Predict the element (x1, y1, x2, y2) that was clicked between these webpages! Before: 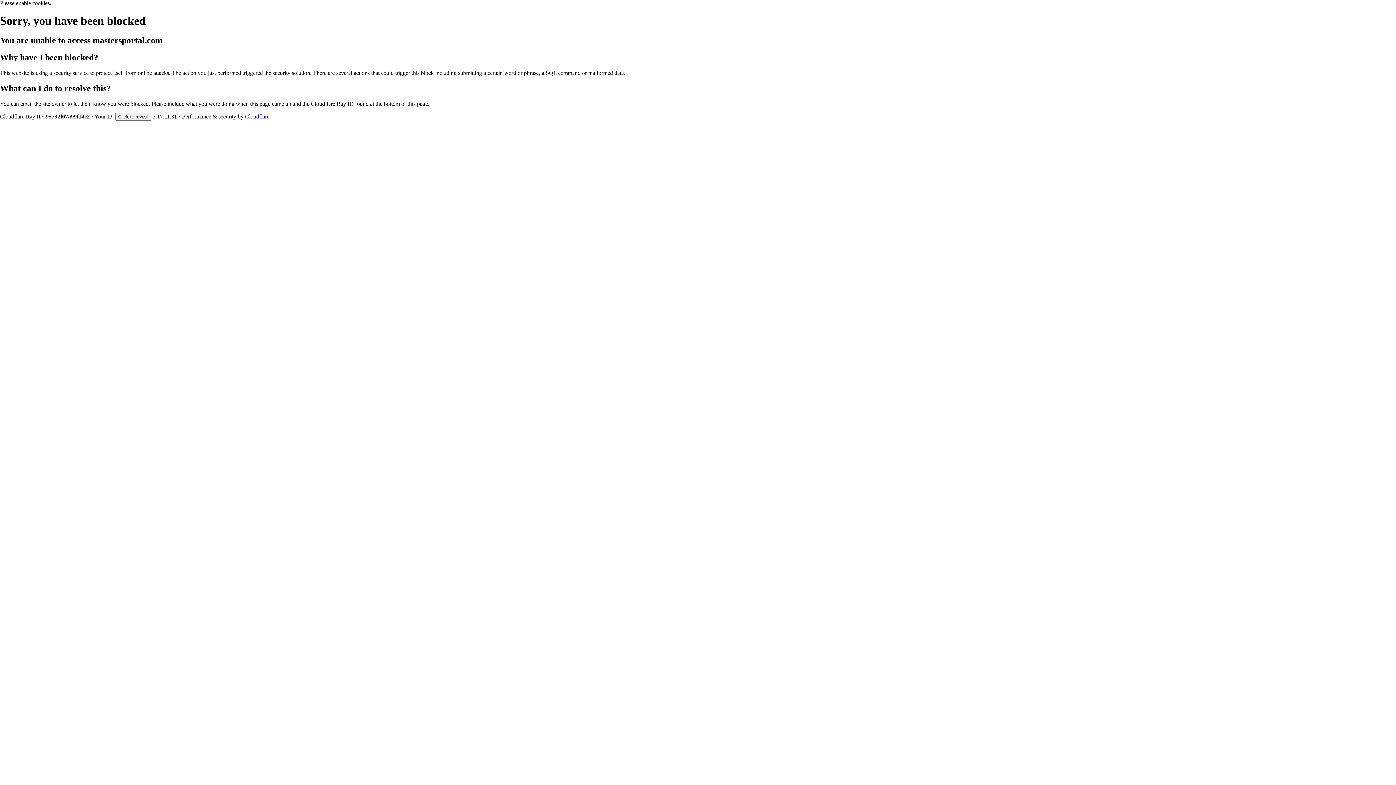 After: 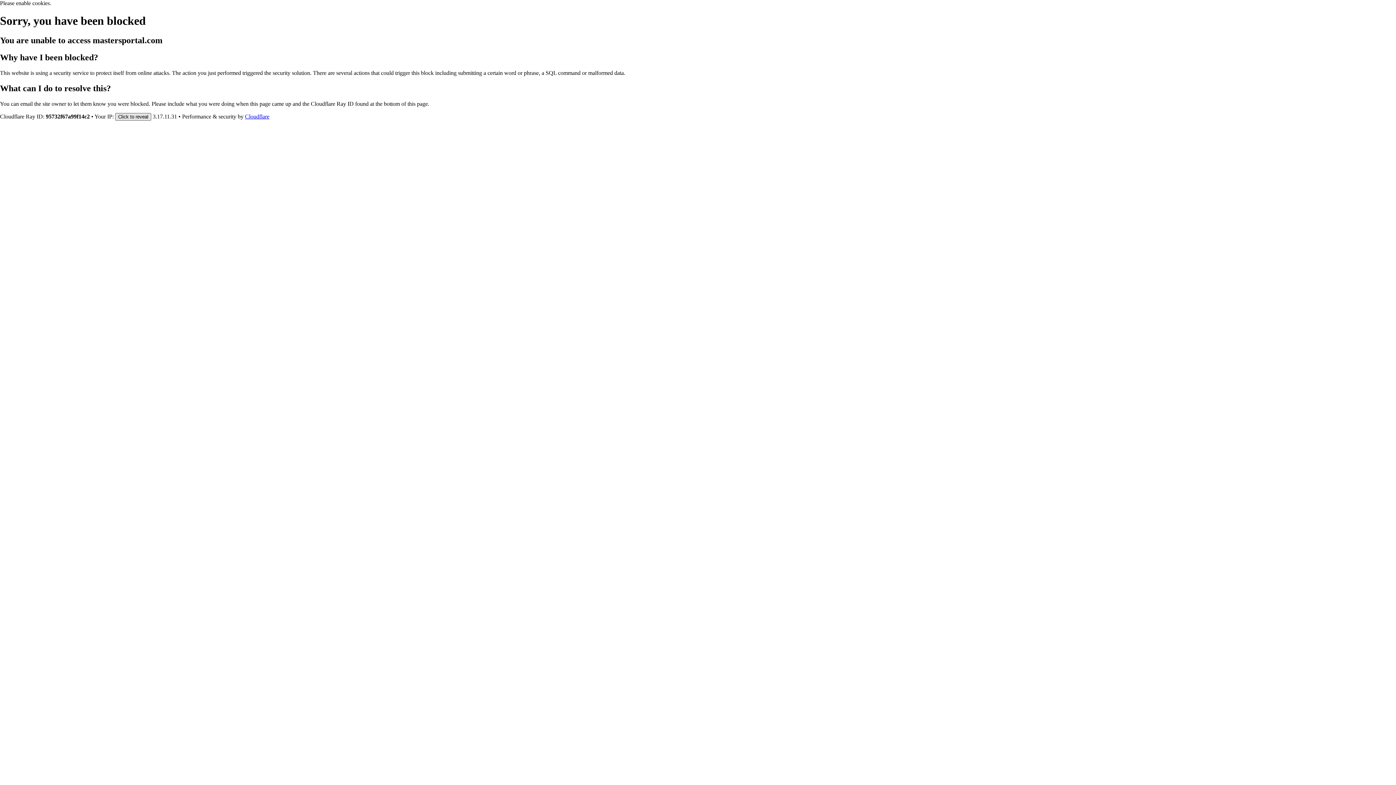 Action: bbox: (115, 112, 151, 120) label: Click to reveal